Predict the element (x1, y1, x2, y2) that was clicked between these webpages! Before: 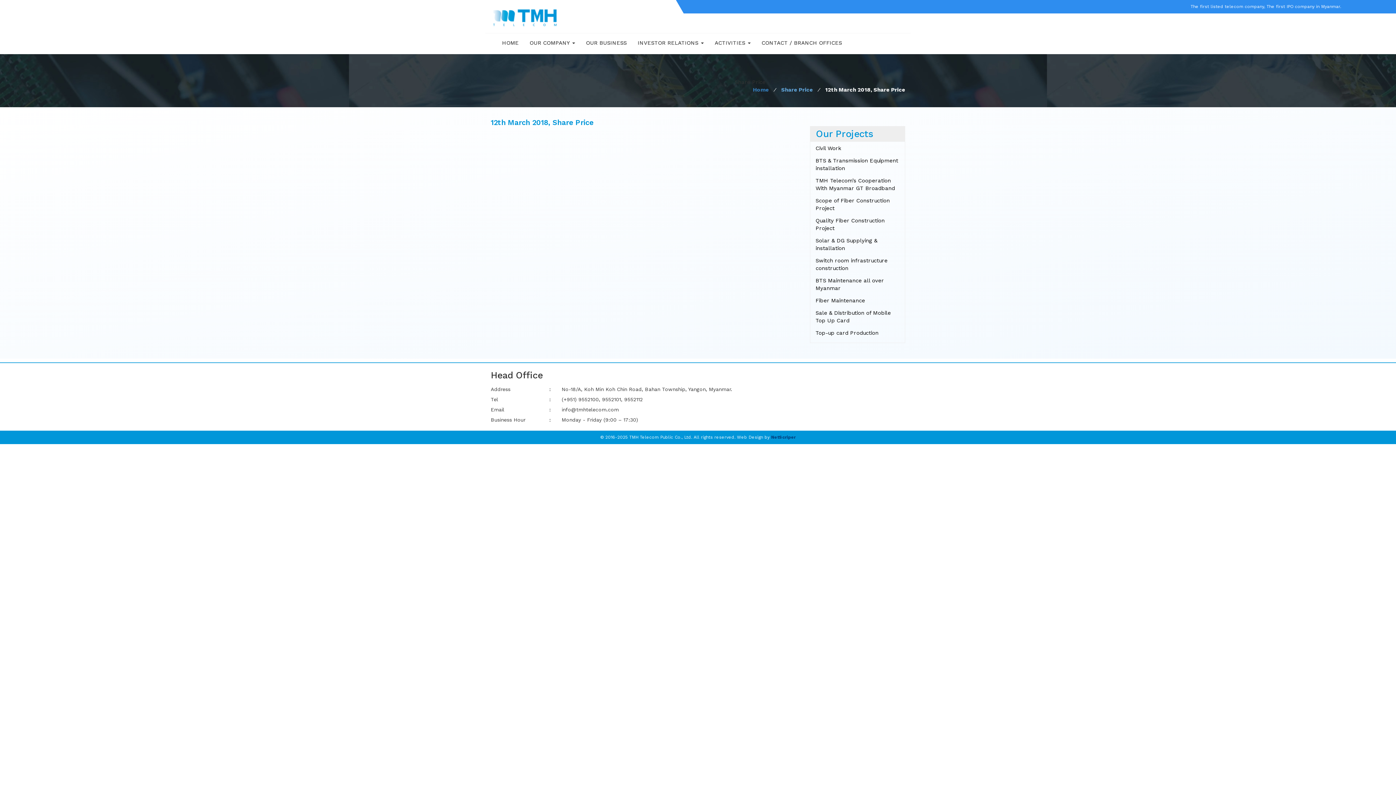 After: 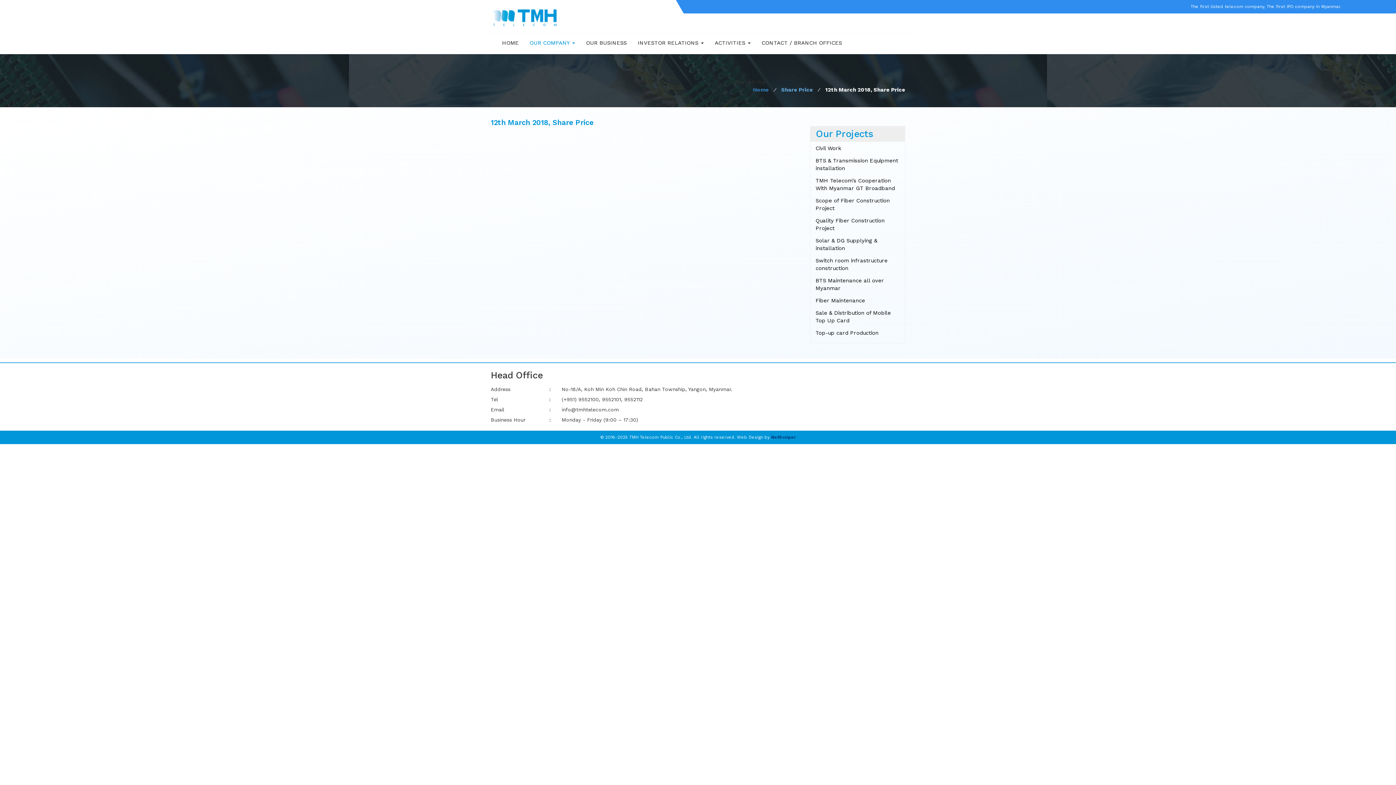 Action: bbox: (524, 33, 580, 52) label: OUR COMPANY 